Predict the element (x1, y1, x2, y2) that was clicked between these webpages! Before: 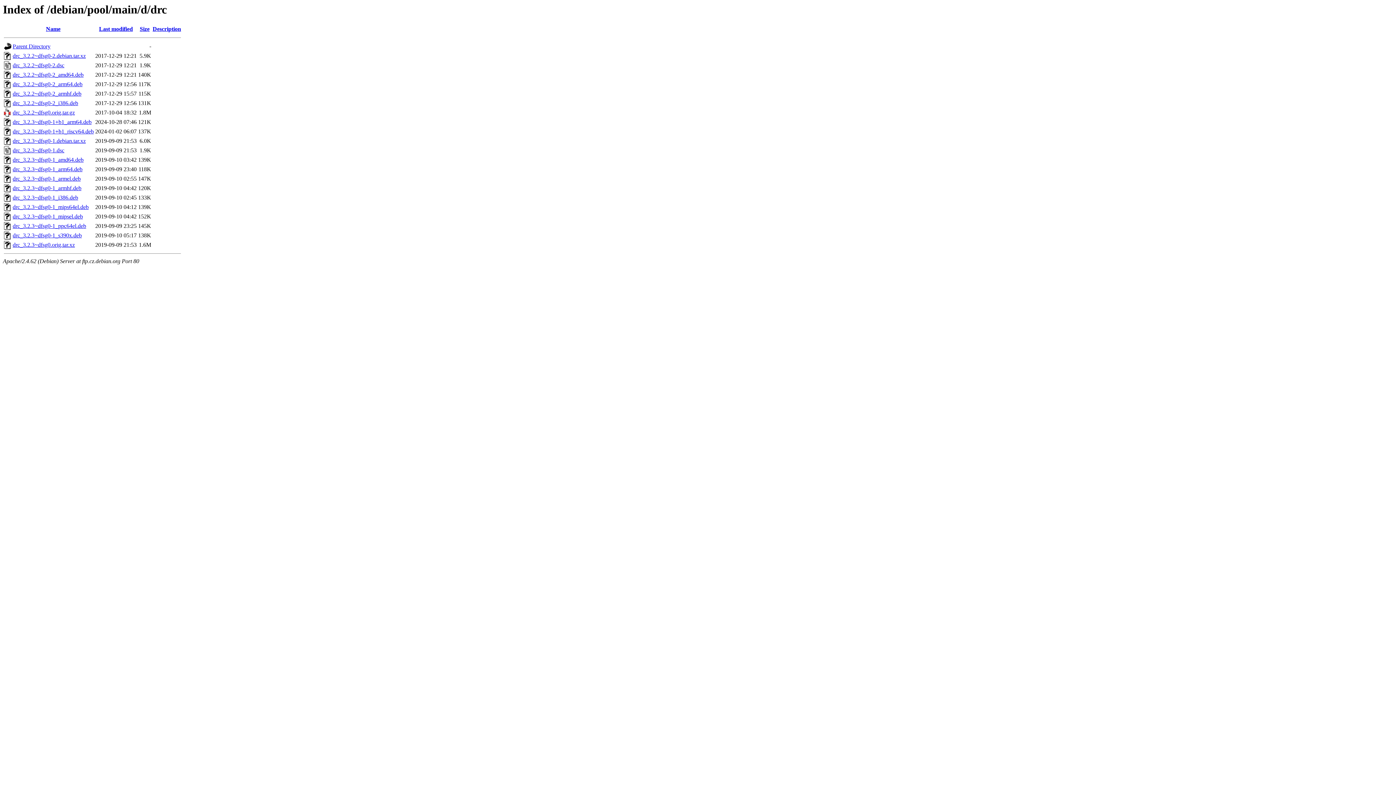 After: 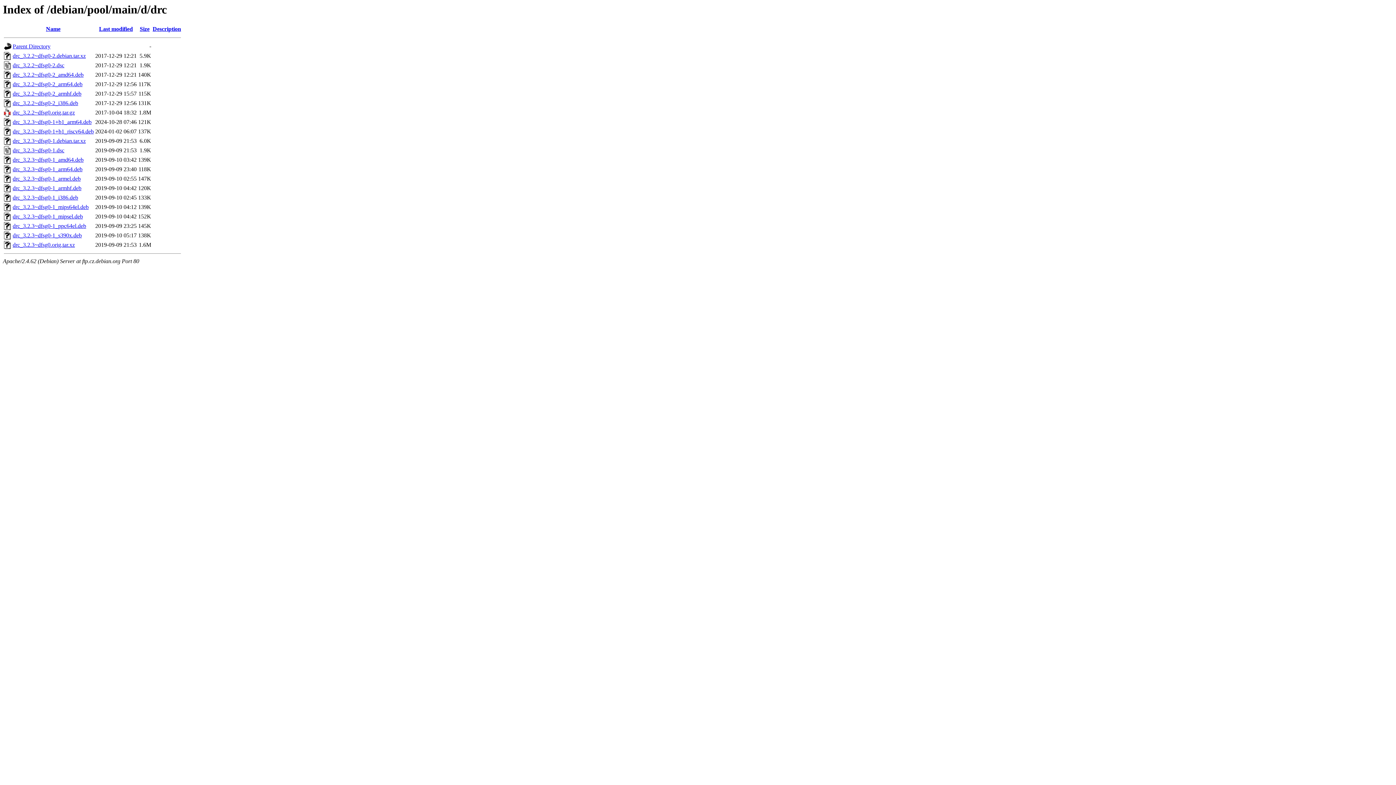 Action: bbox: (12, 166, 82, 172) label: drc_3.2.3~dfsg0-1_arm64.deb